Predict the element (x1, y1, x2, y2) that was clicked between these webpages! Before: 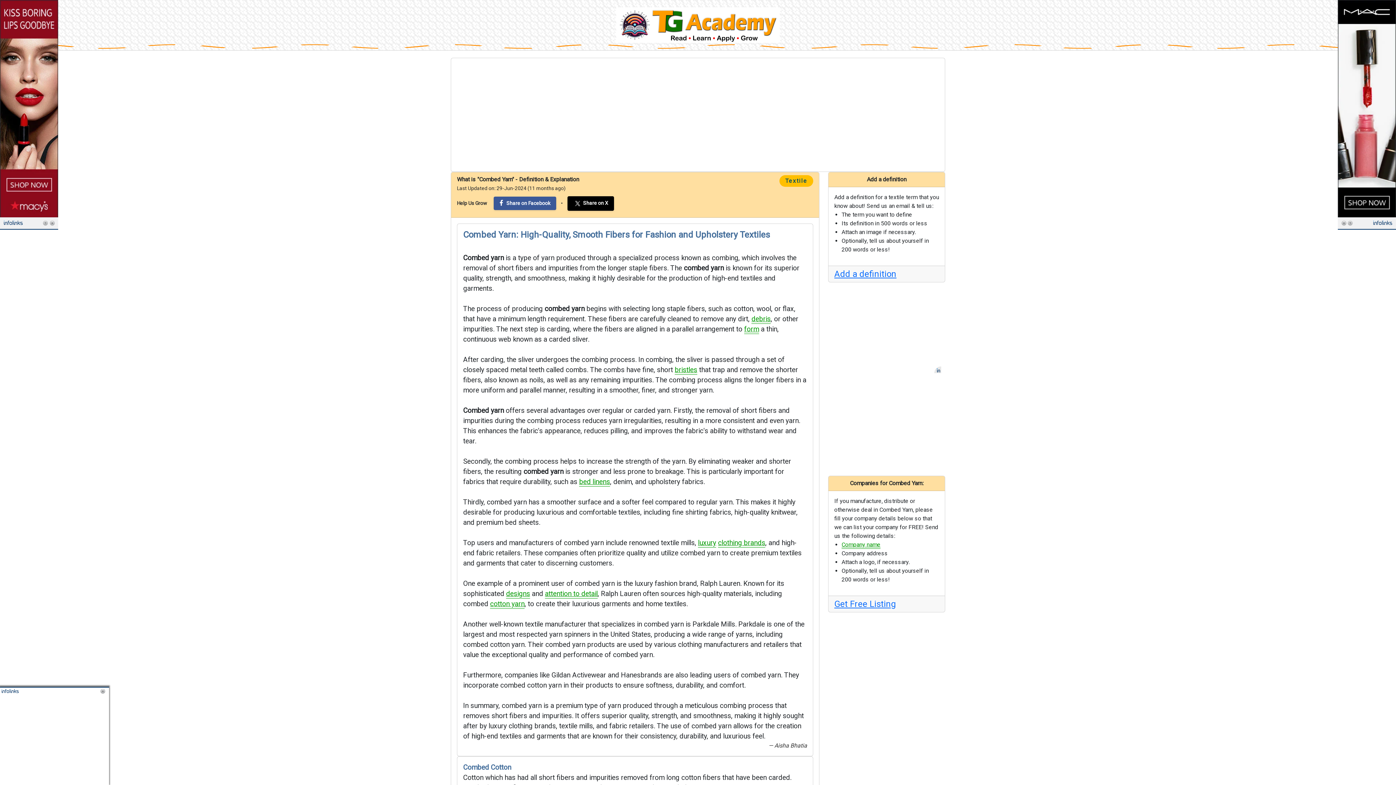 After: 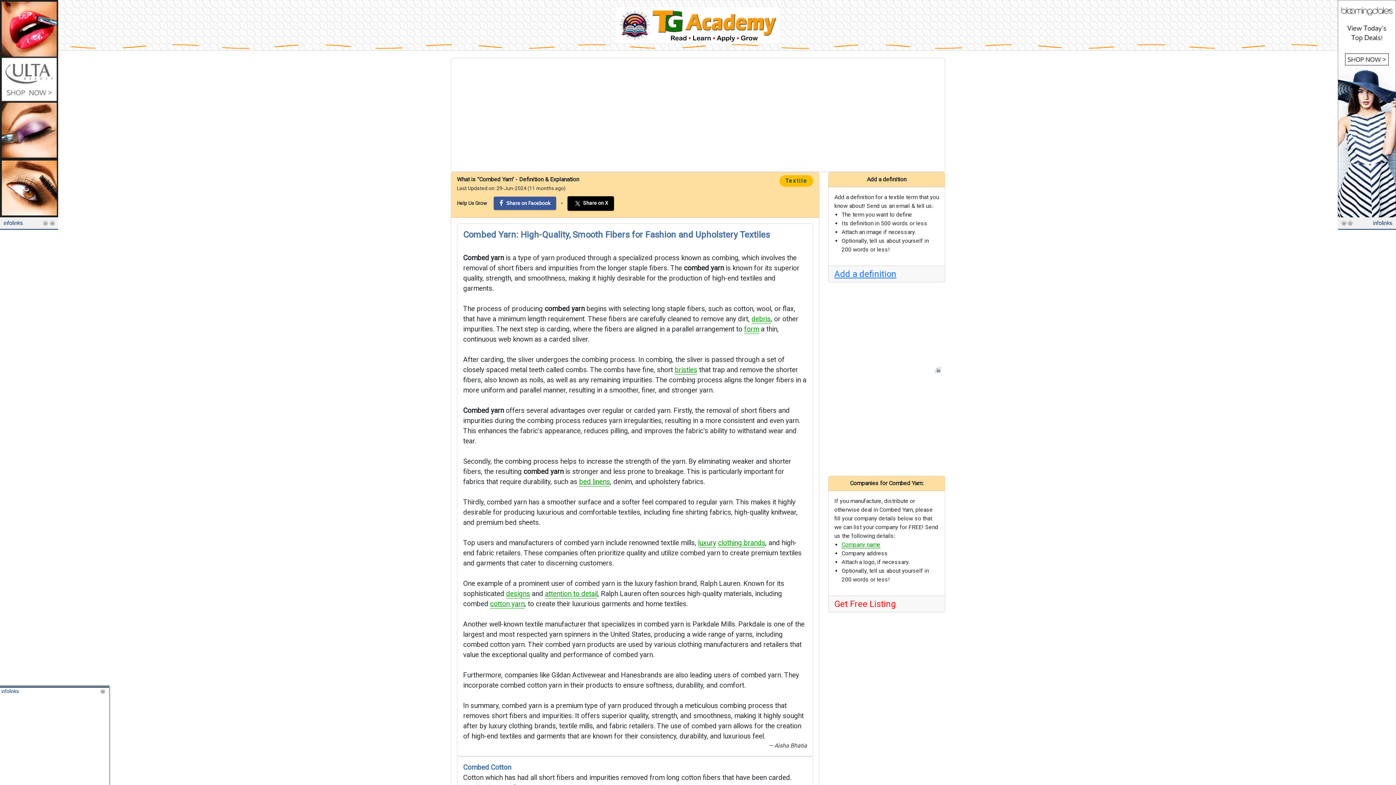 Action: bbox: (834, 599, 896, 609) label: Get Free Listing